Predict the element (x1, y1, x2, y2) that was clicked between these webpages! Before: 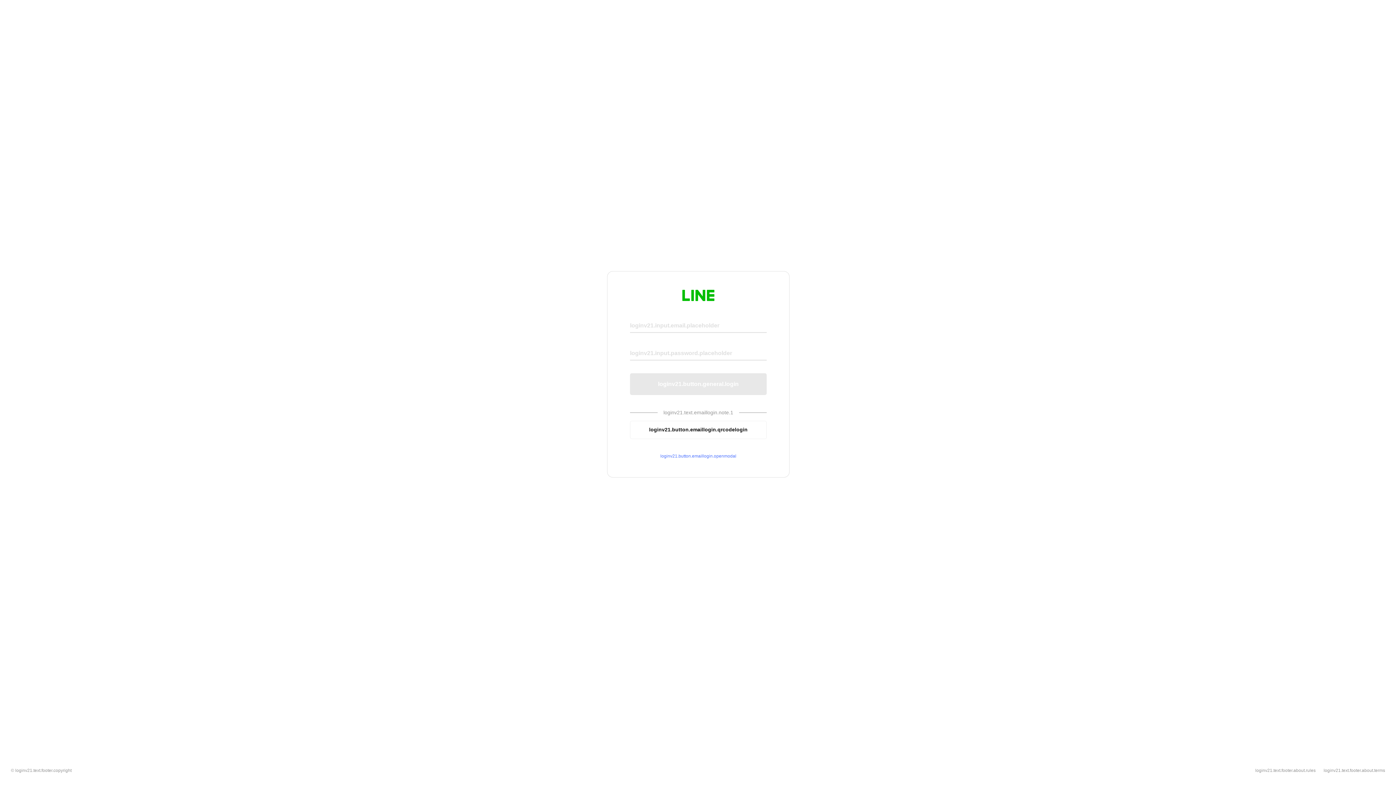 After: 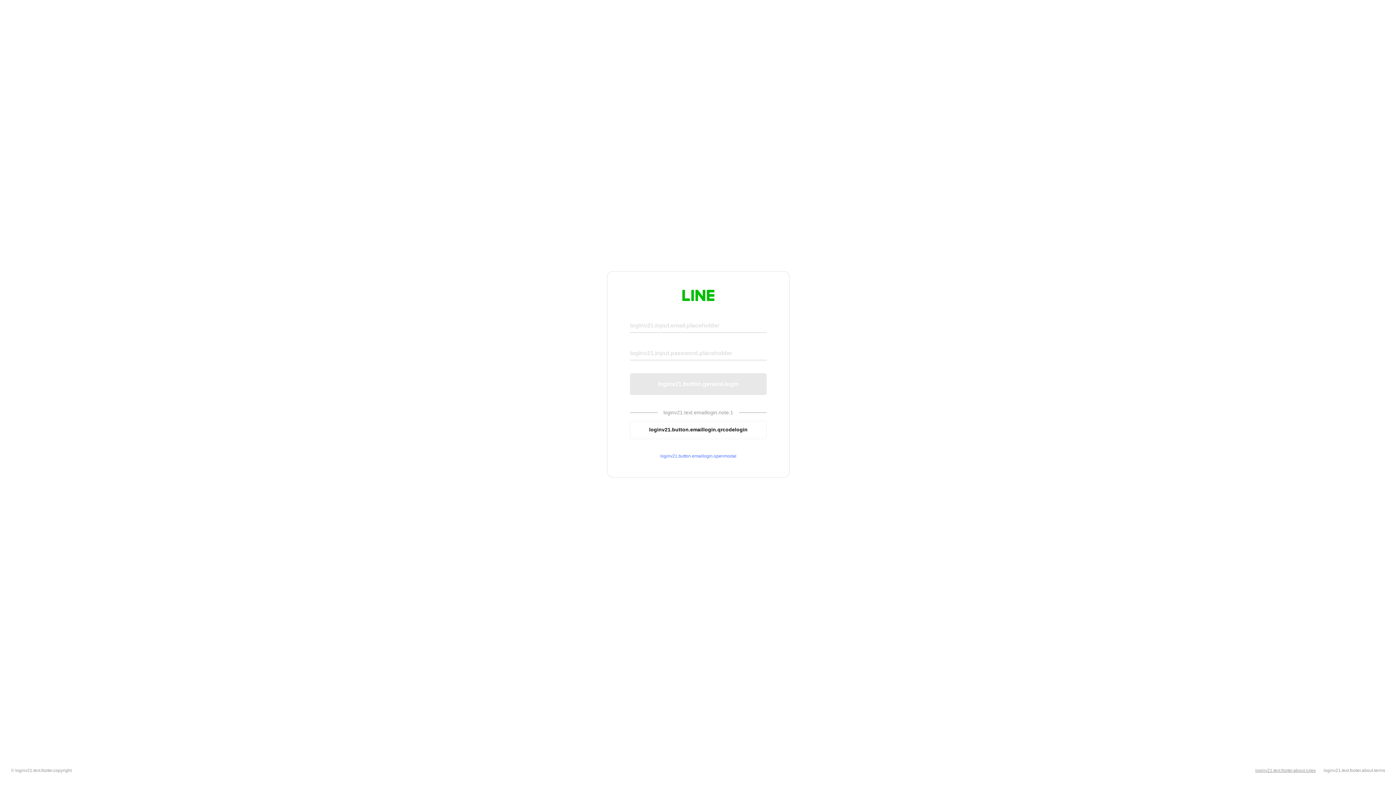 Action: bbox: (1255, 768, 1316, 773) label: loginv21.text.footer.about.rules